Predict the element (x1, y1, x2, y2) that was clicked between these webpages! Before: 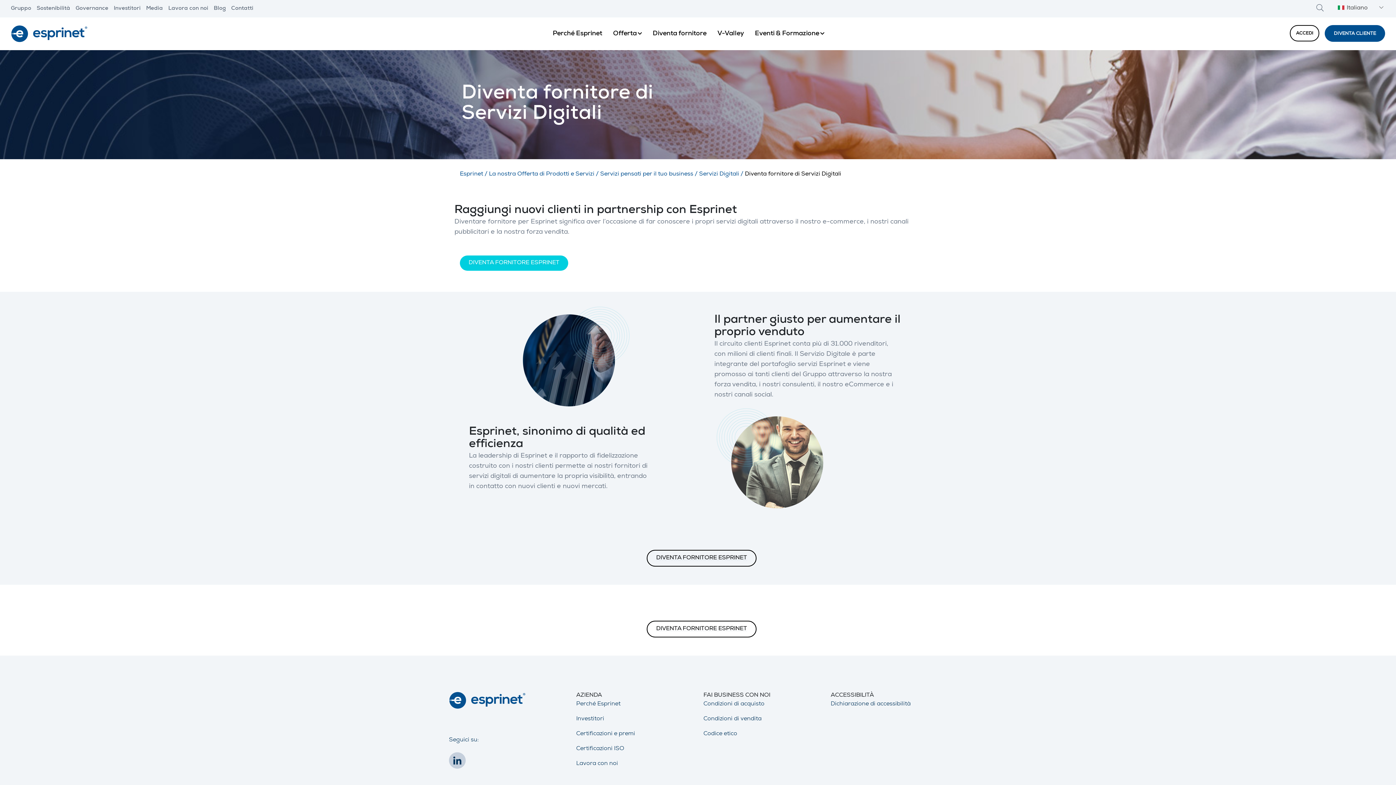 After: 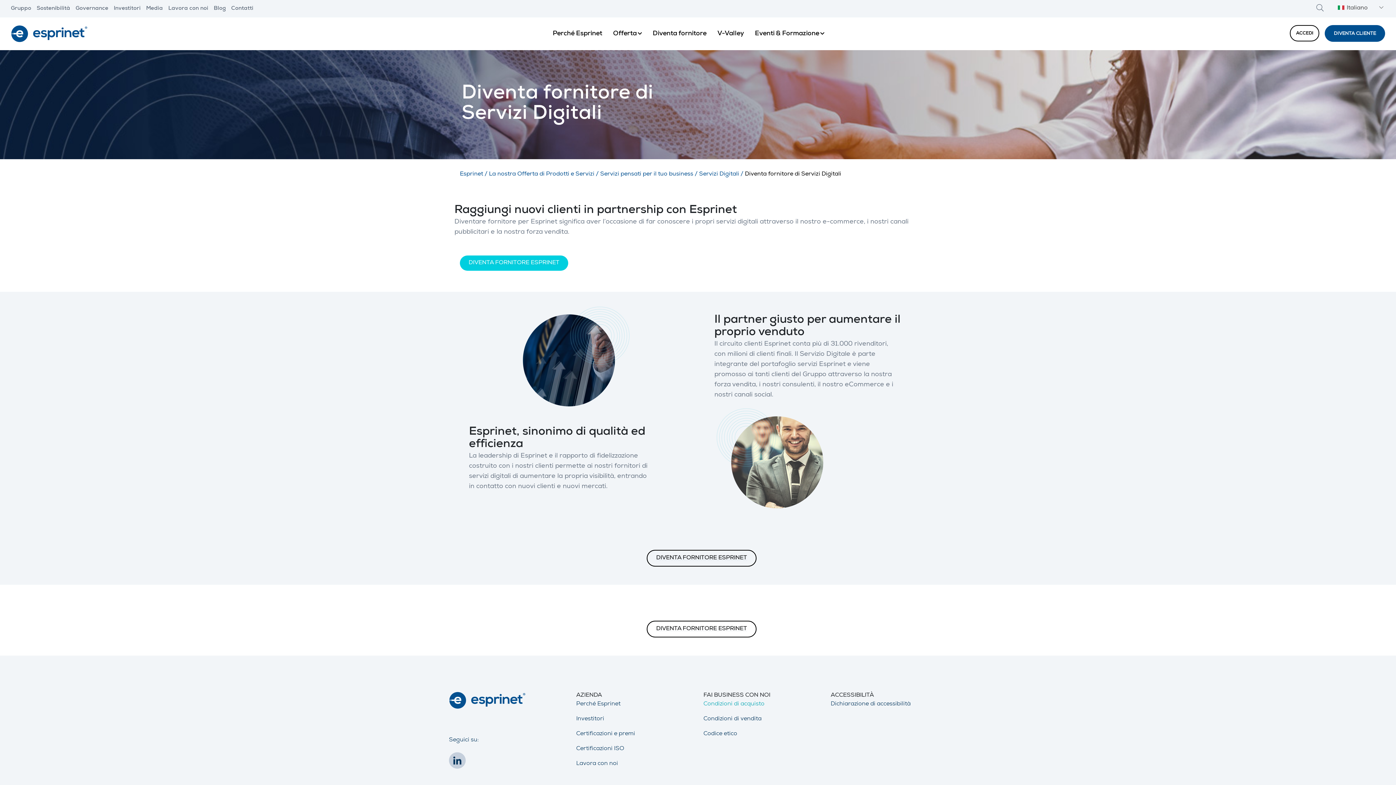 Action: label: Condizioni di acquisto bbox: (703, 701, 764, 707)